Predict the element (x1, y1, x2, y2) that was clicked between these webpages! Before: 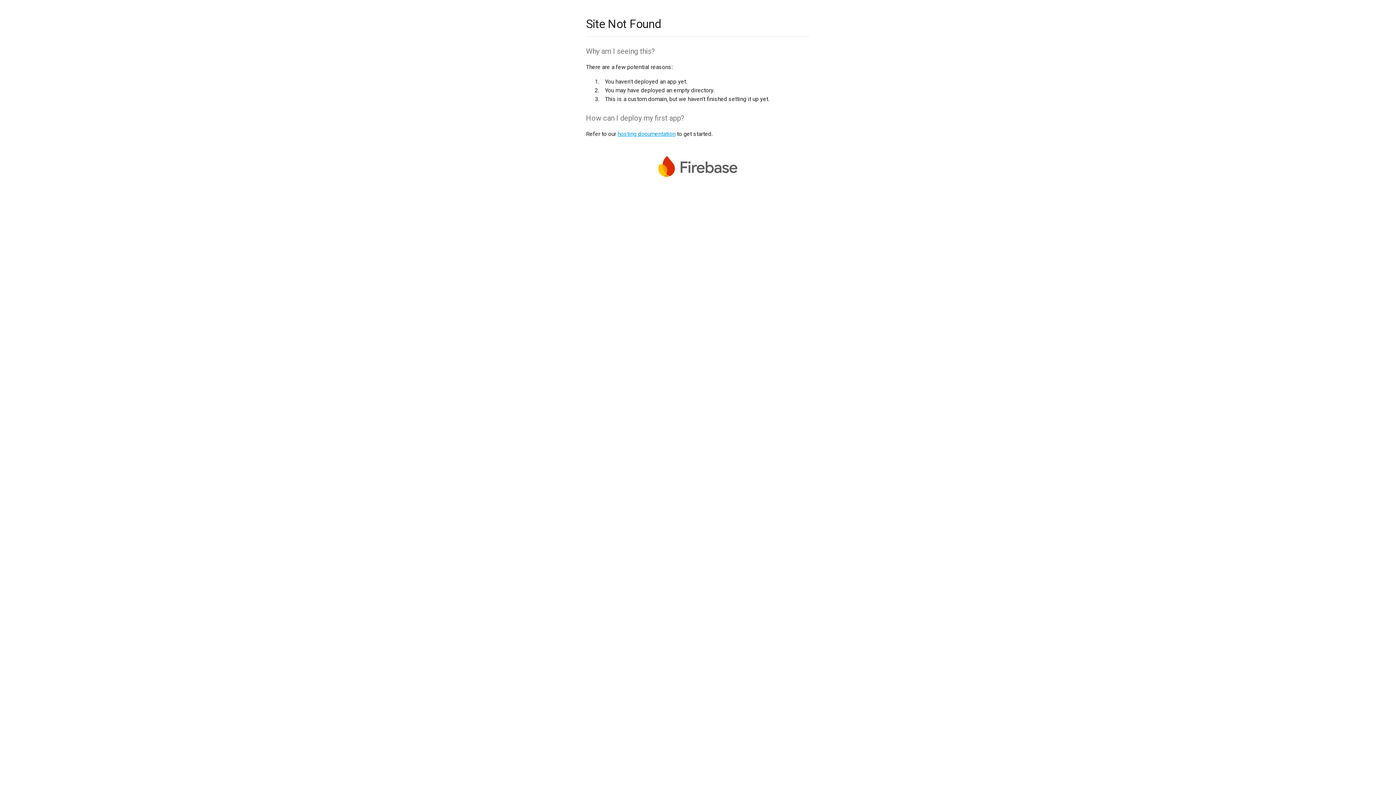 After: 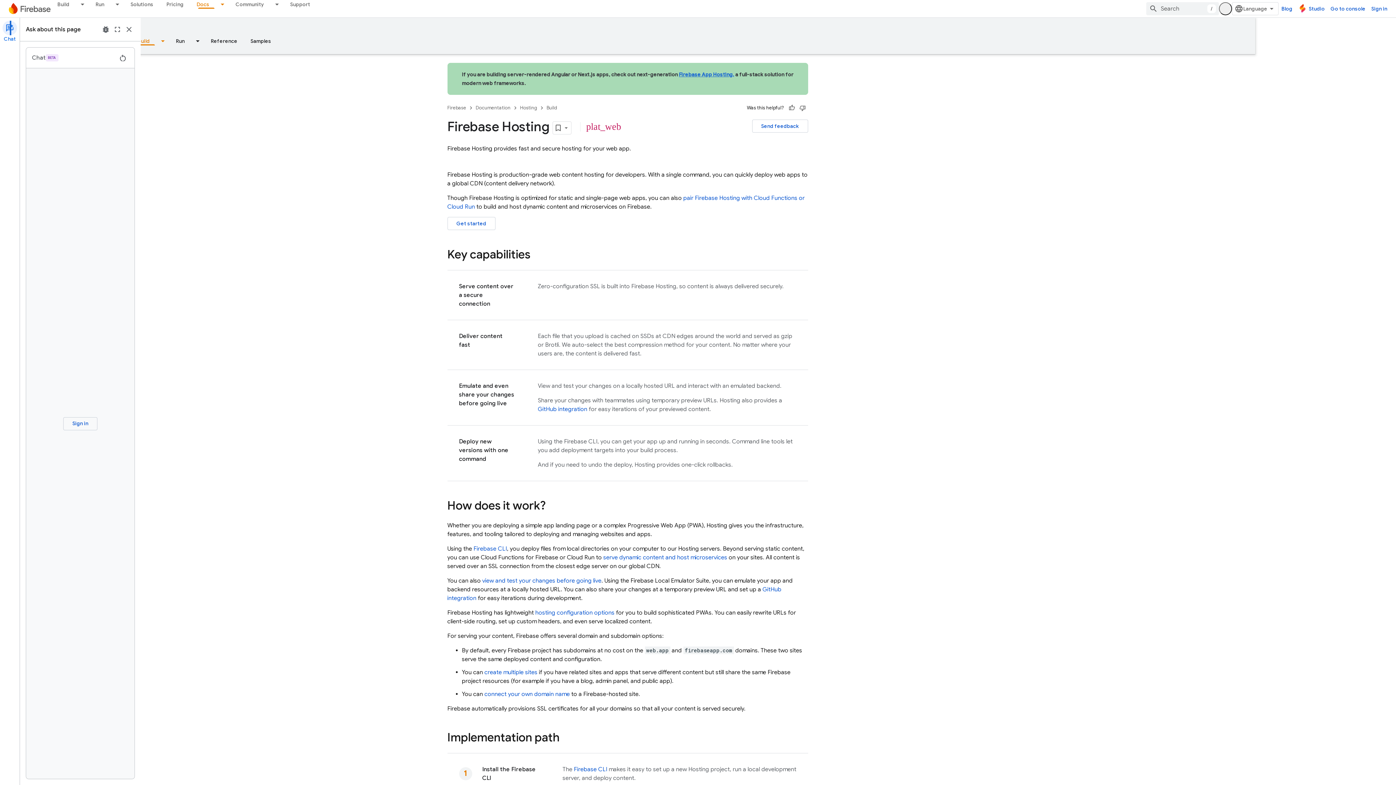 Action: bbox: (617, 130, 675, 137) label: hosting documentation